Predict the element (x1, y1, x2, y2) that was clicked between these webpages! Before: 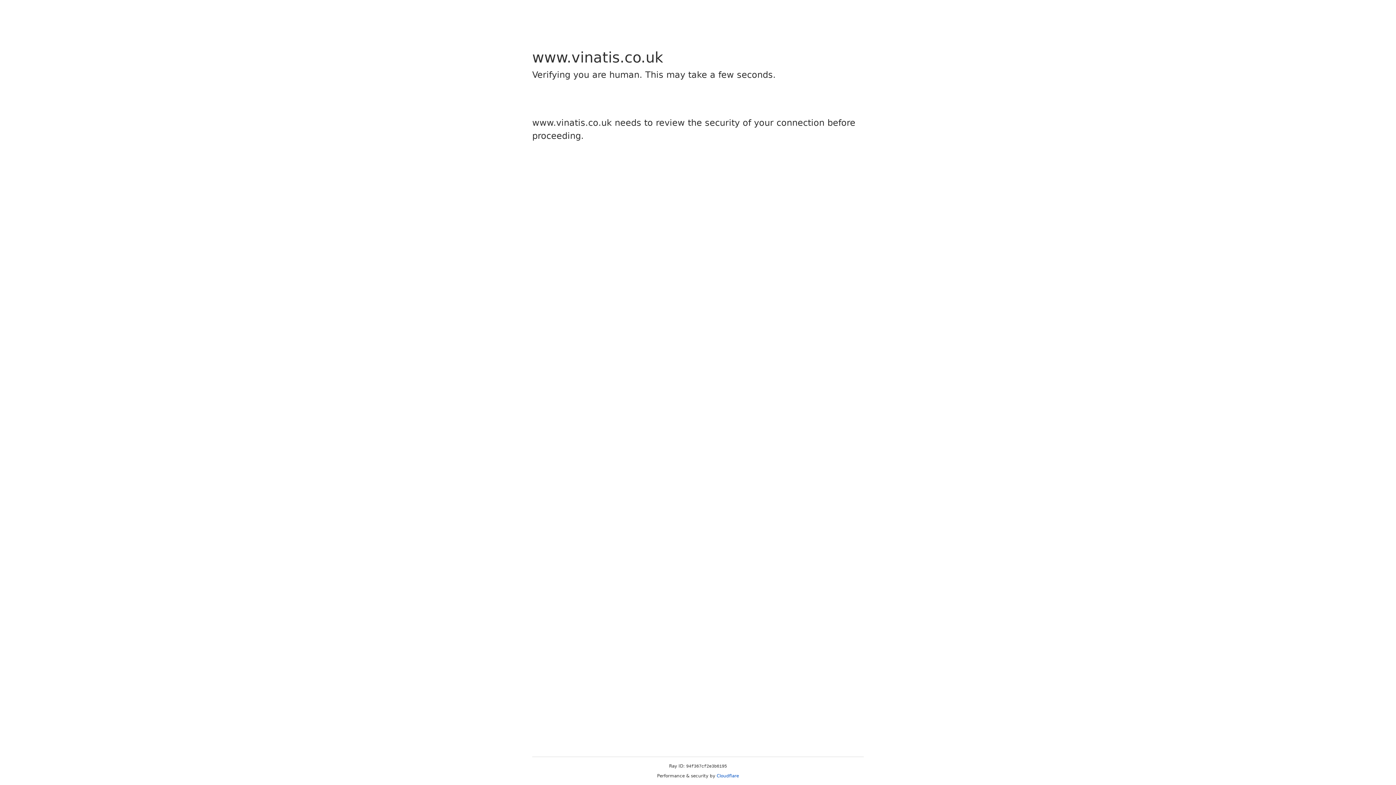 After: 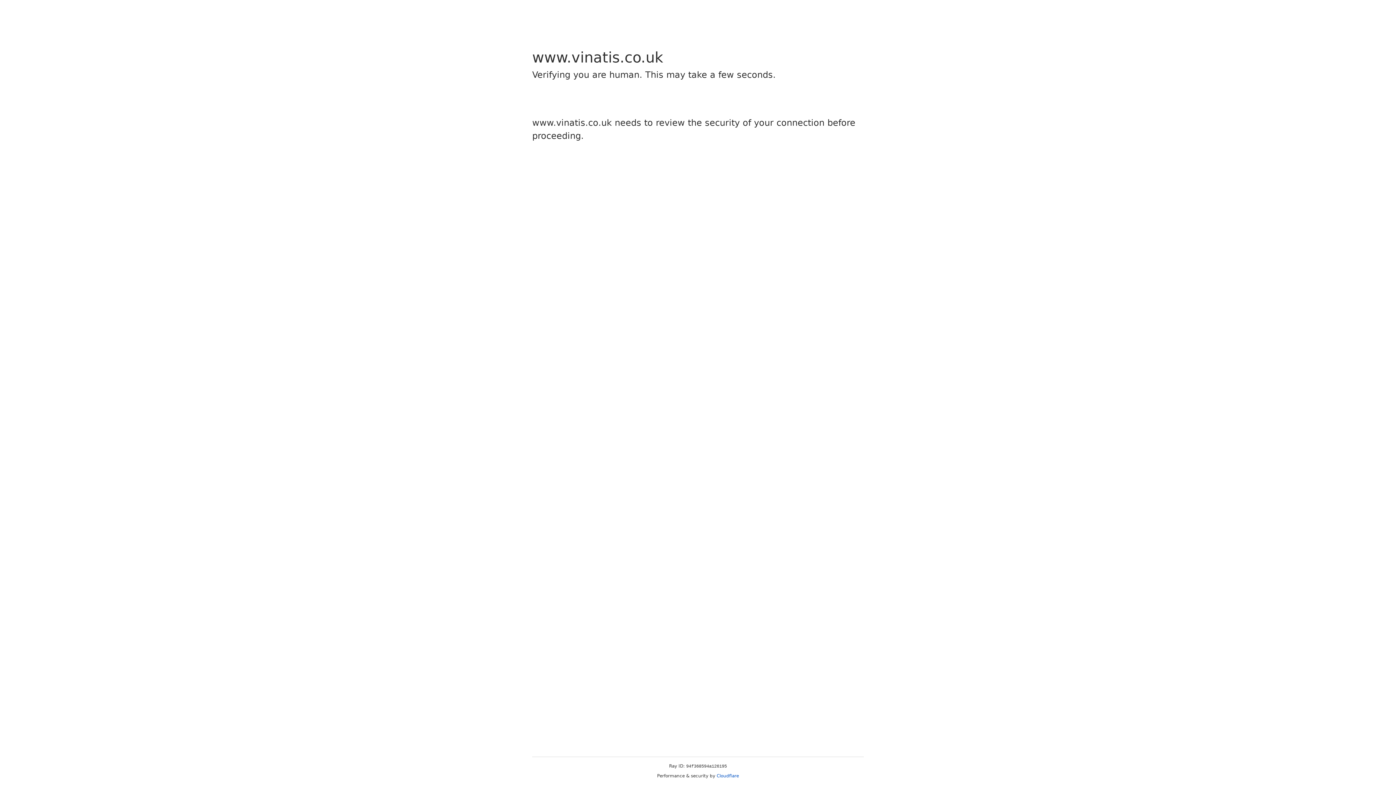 Action: label: Cloudflare bbox: (716, 773, 739, 778)